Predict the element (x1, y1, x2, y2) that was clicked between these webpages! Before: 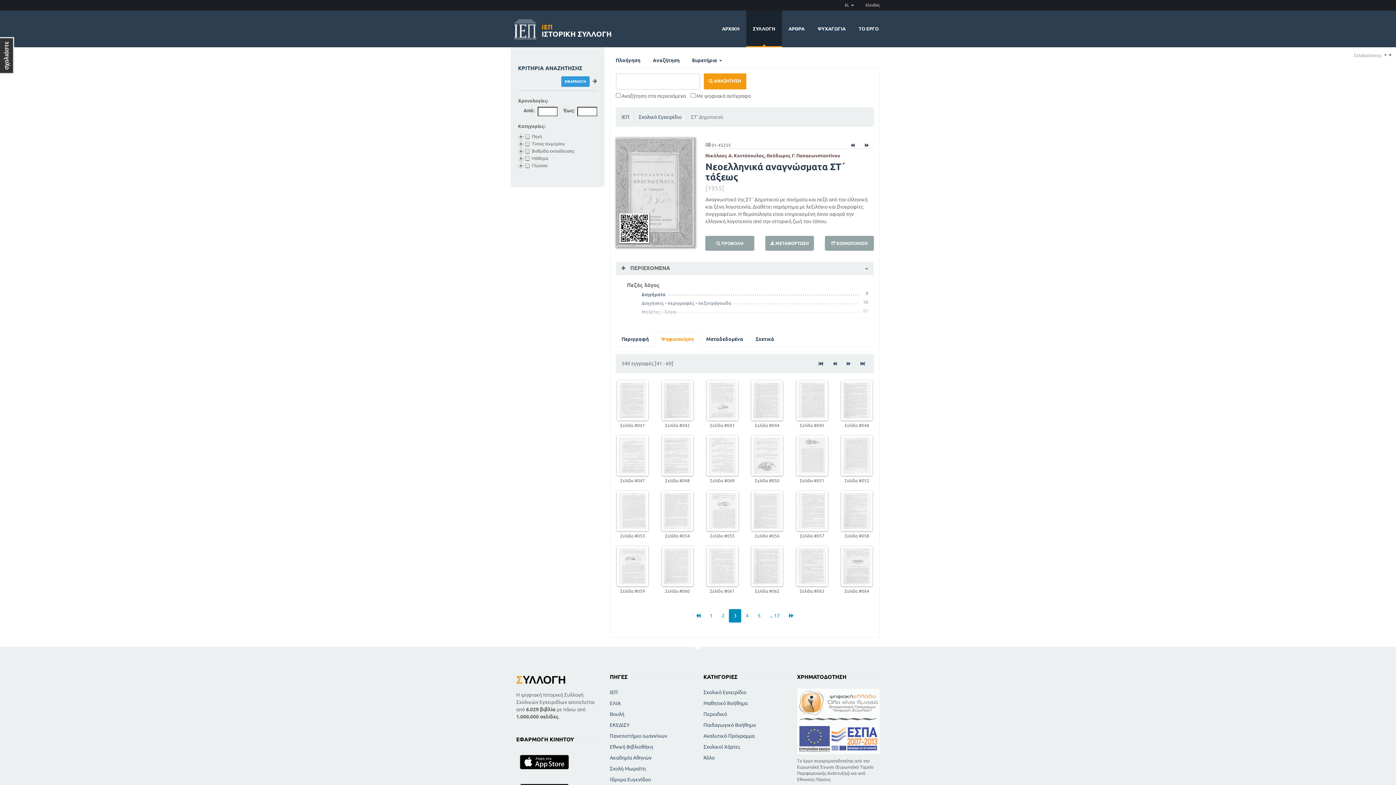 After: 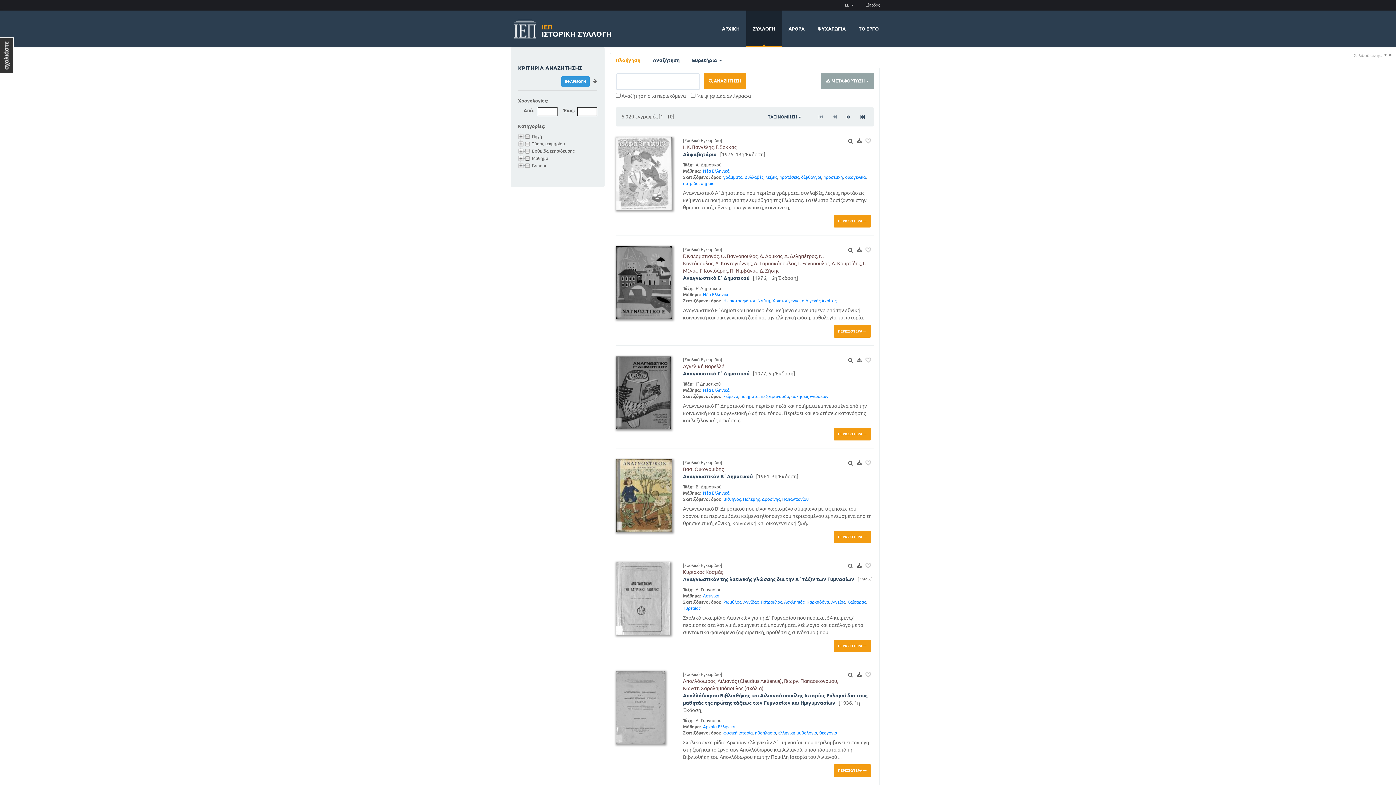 Action: bbox: (703, 711, 727, 717) label: Περιοδικό